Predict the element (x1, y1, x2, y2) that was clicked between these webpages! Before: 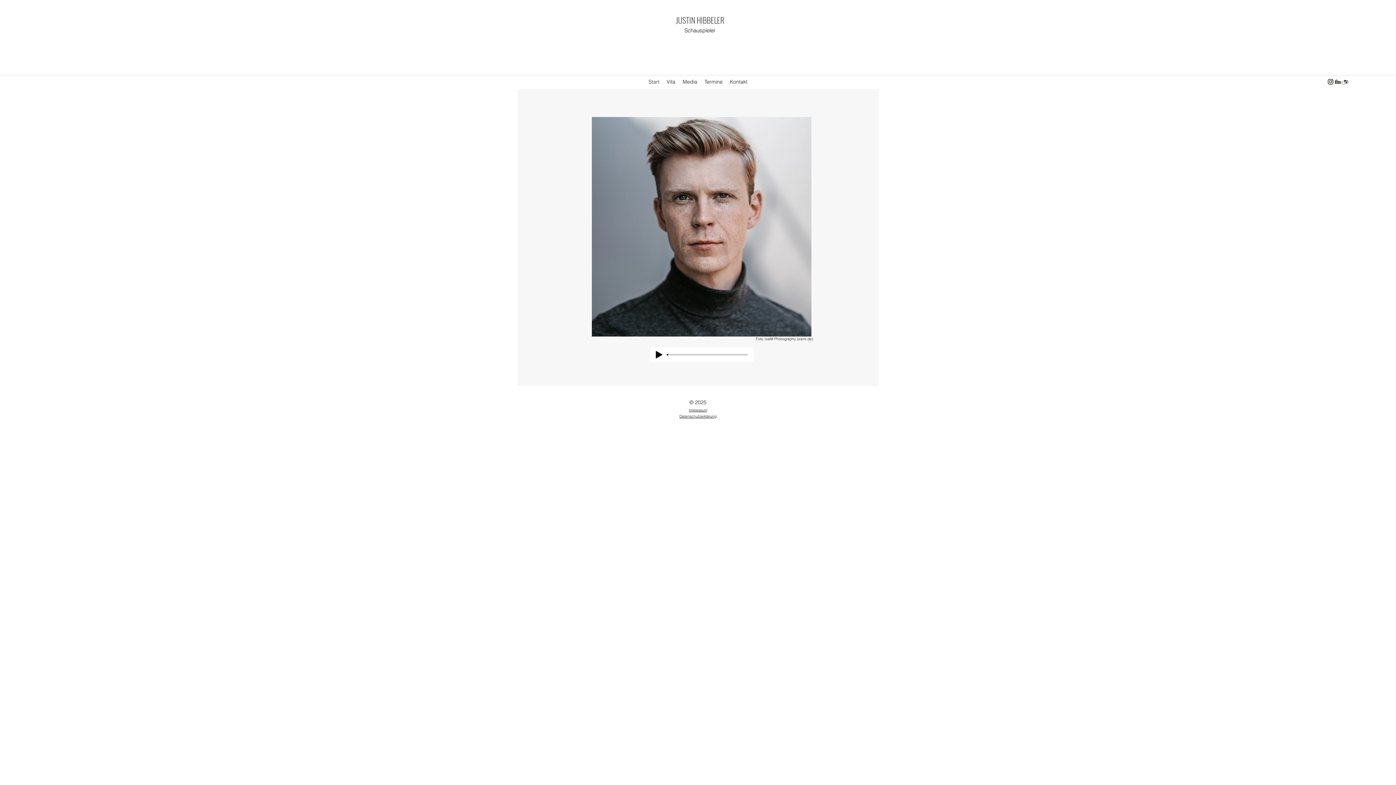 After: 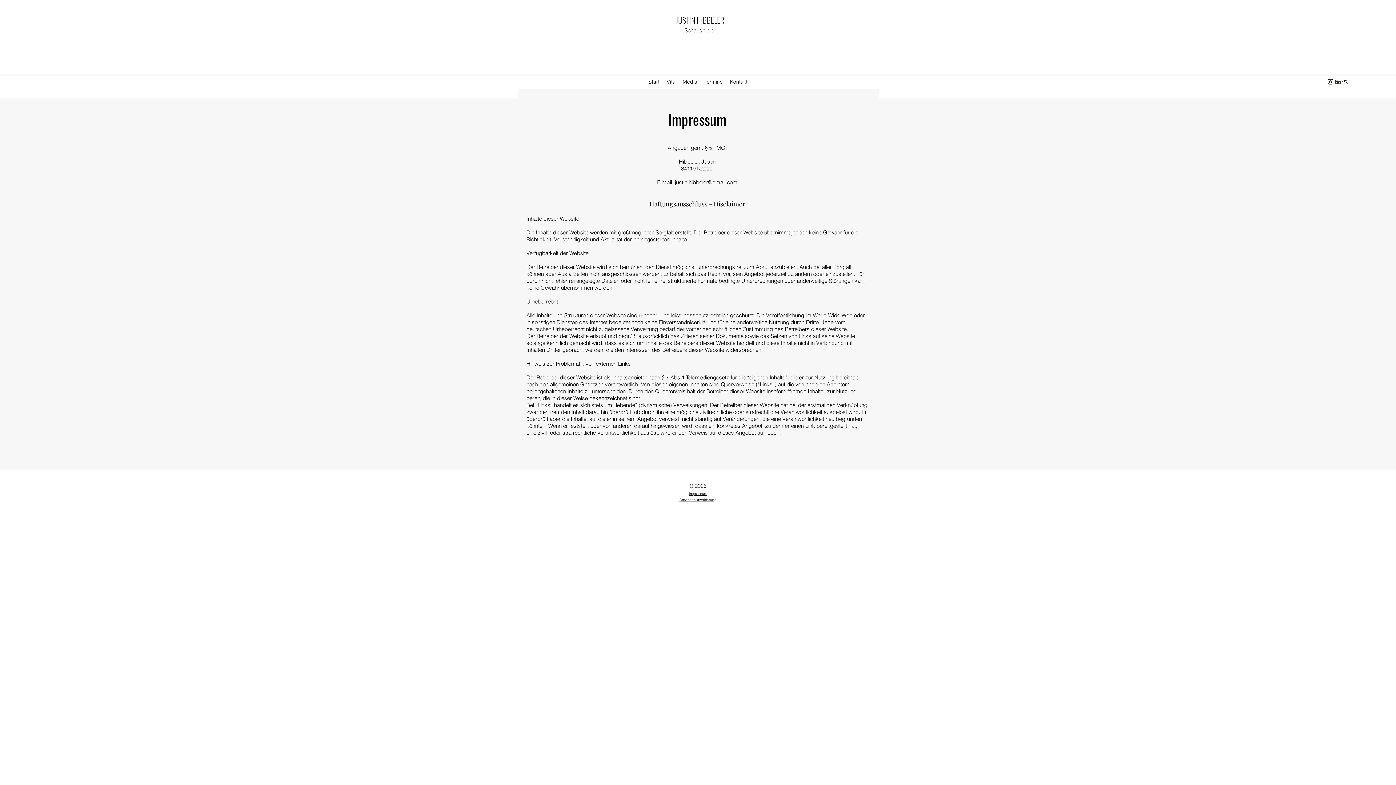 Action: bbox: (689, 408, 707, 412) label: Impressum